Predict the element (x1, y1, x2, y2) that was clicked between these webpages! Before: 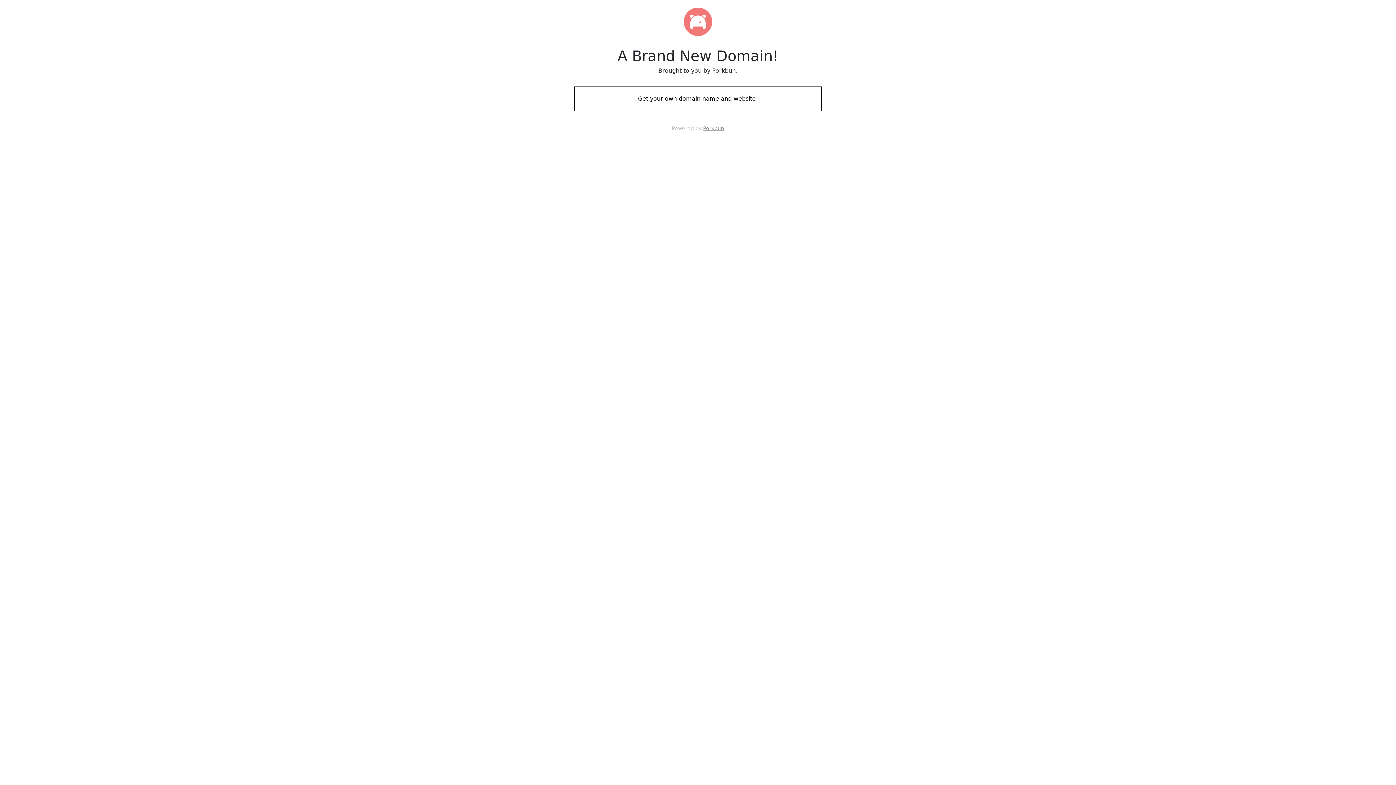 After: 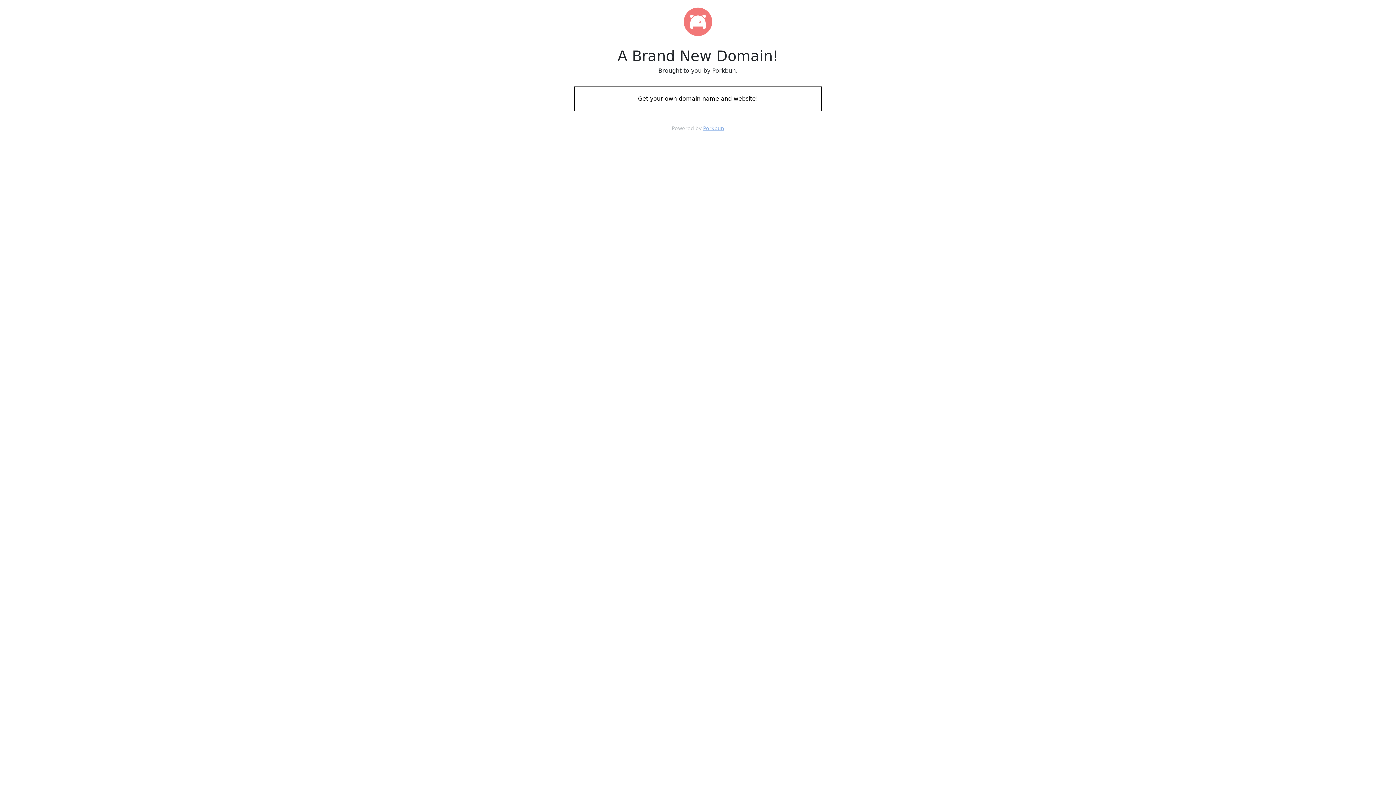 Action: label: Porkbun bbox: (703, 125, 724, 131)